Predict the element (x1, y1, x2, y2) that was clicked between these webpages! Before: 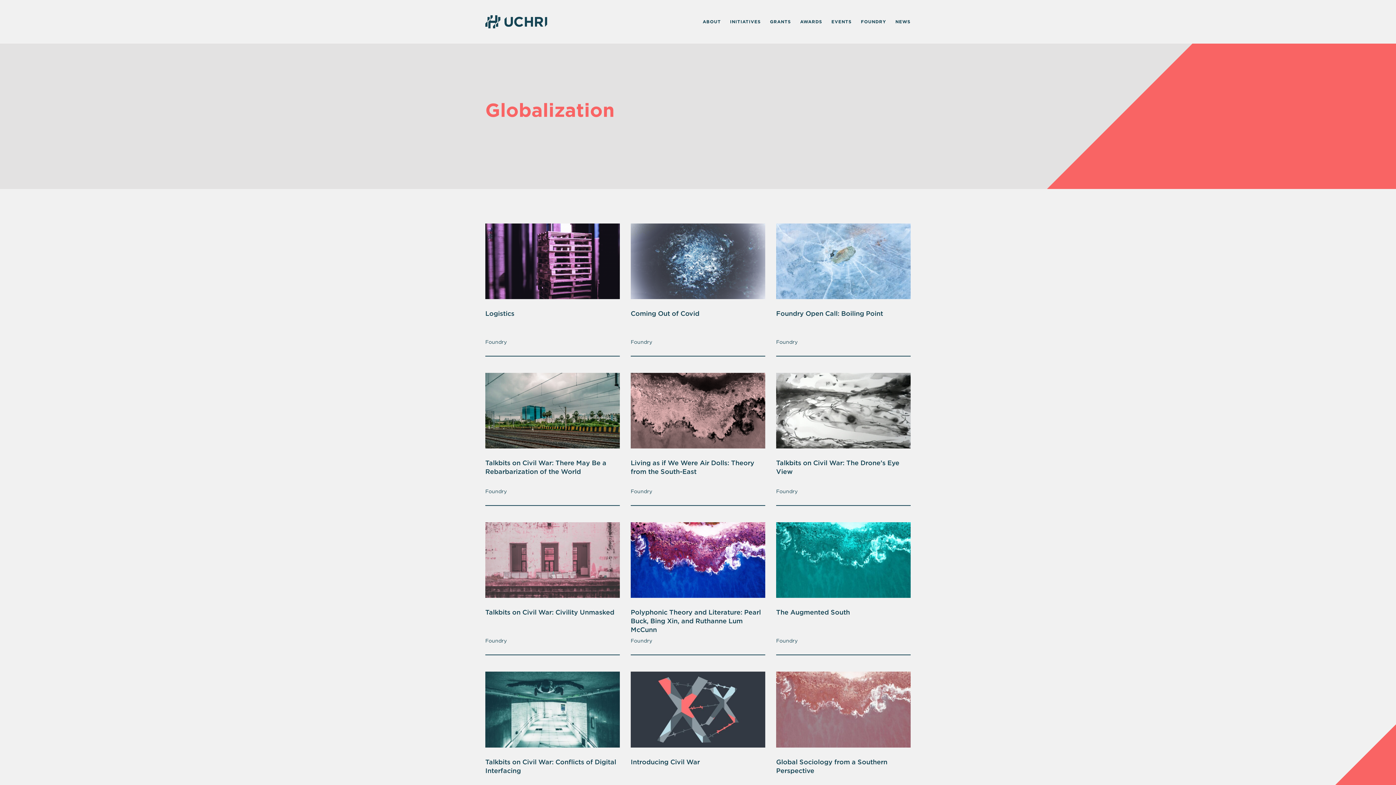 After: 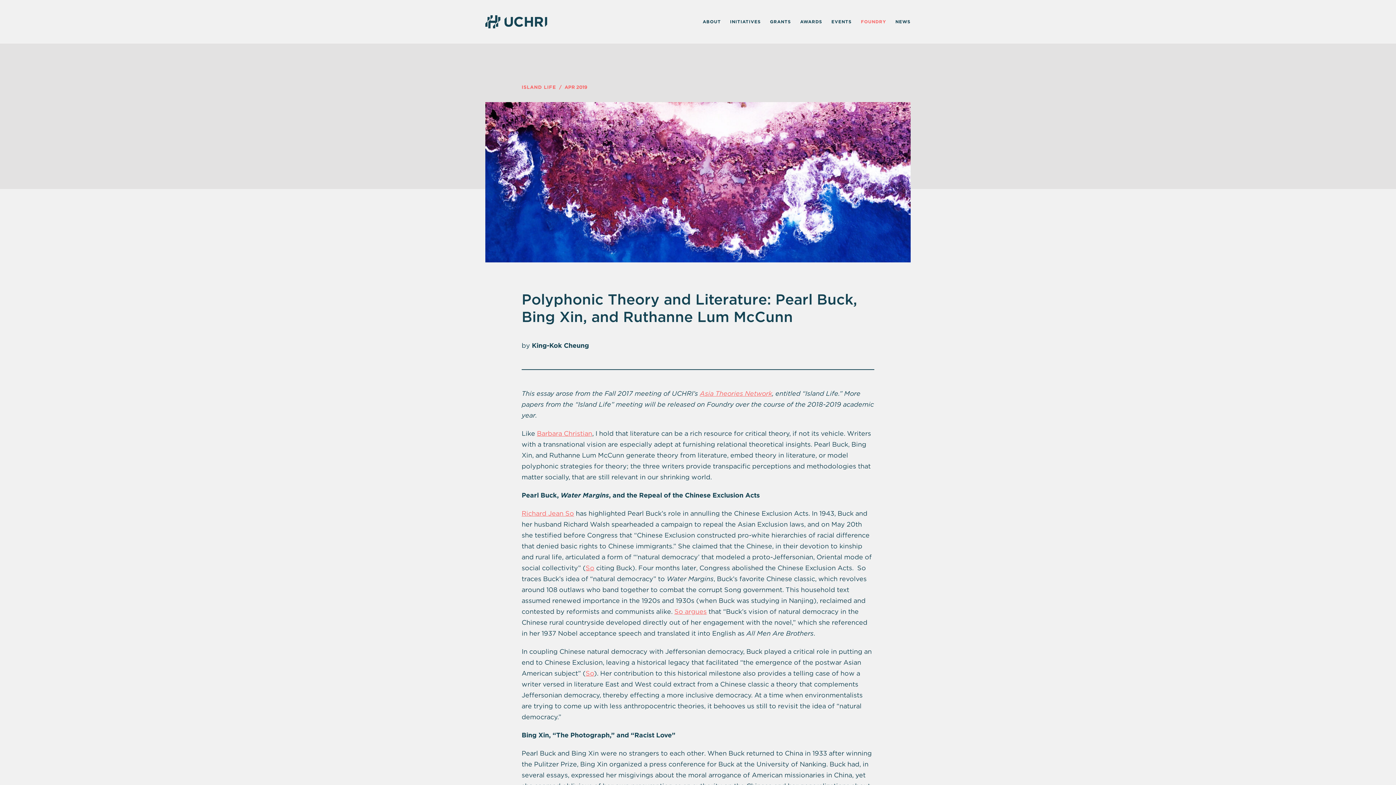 Action: bbox: (630, 561, 765, 568)